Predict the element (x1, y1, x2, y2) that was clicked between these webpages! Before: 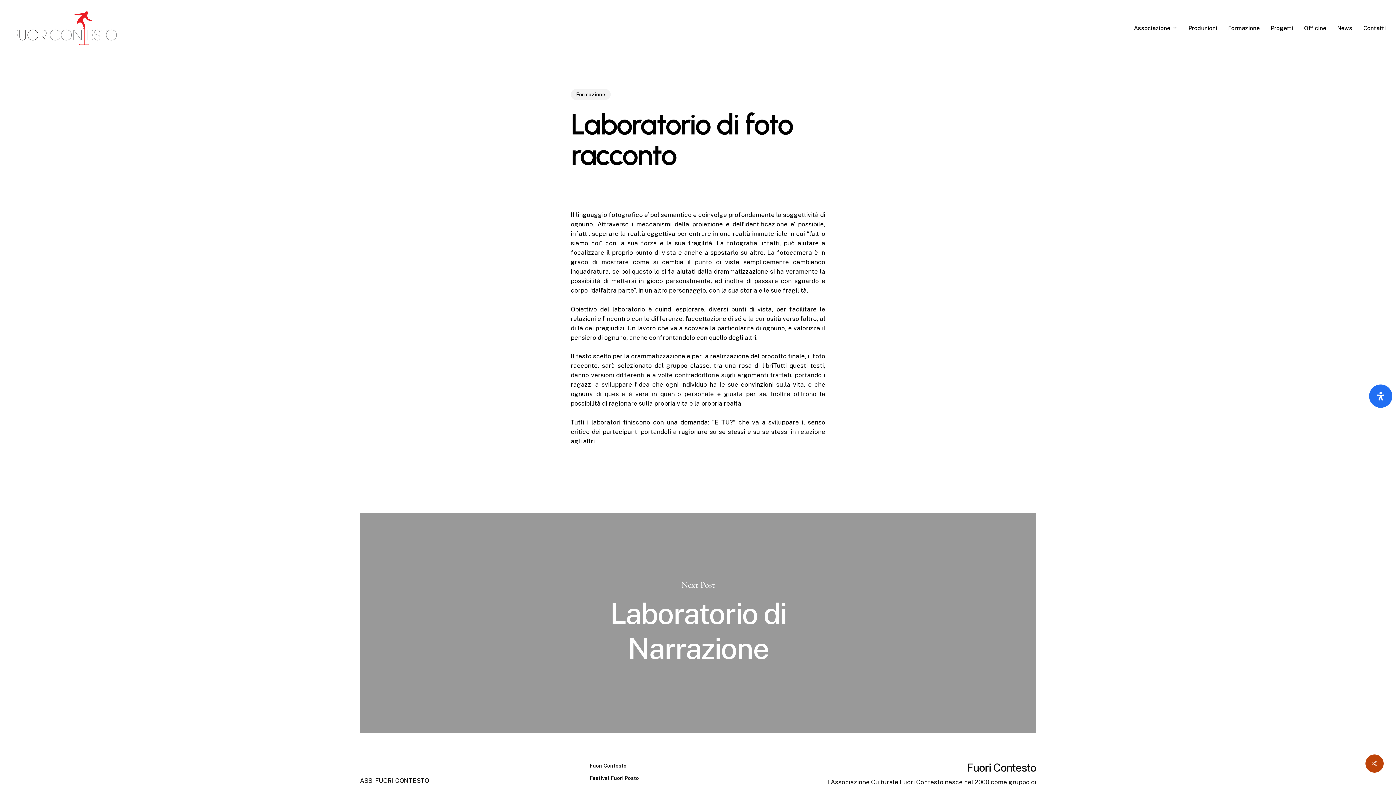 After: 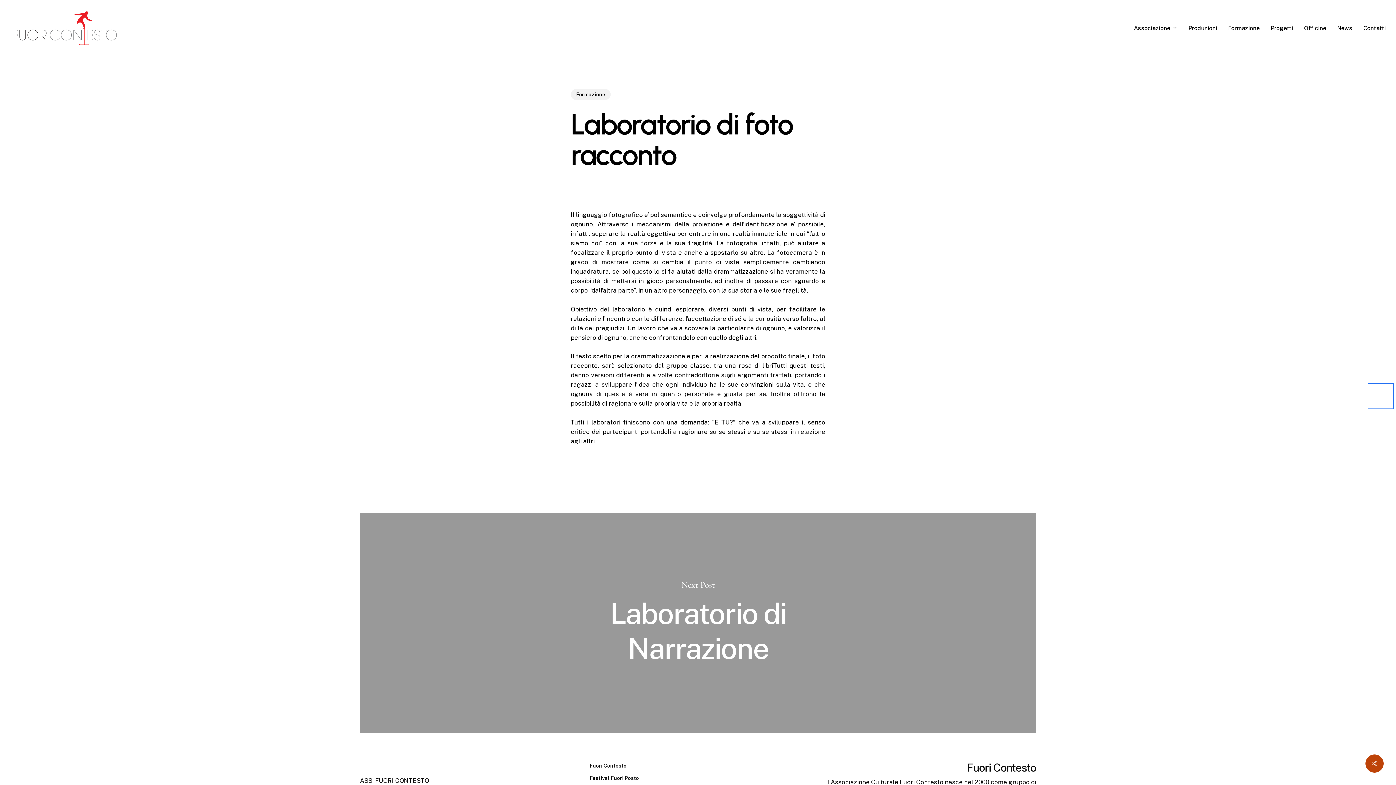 Action: label: Open Accessibility Panel bbox: (1369, 384, 1392, 408)